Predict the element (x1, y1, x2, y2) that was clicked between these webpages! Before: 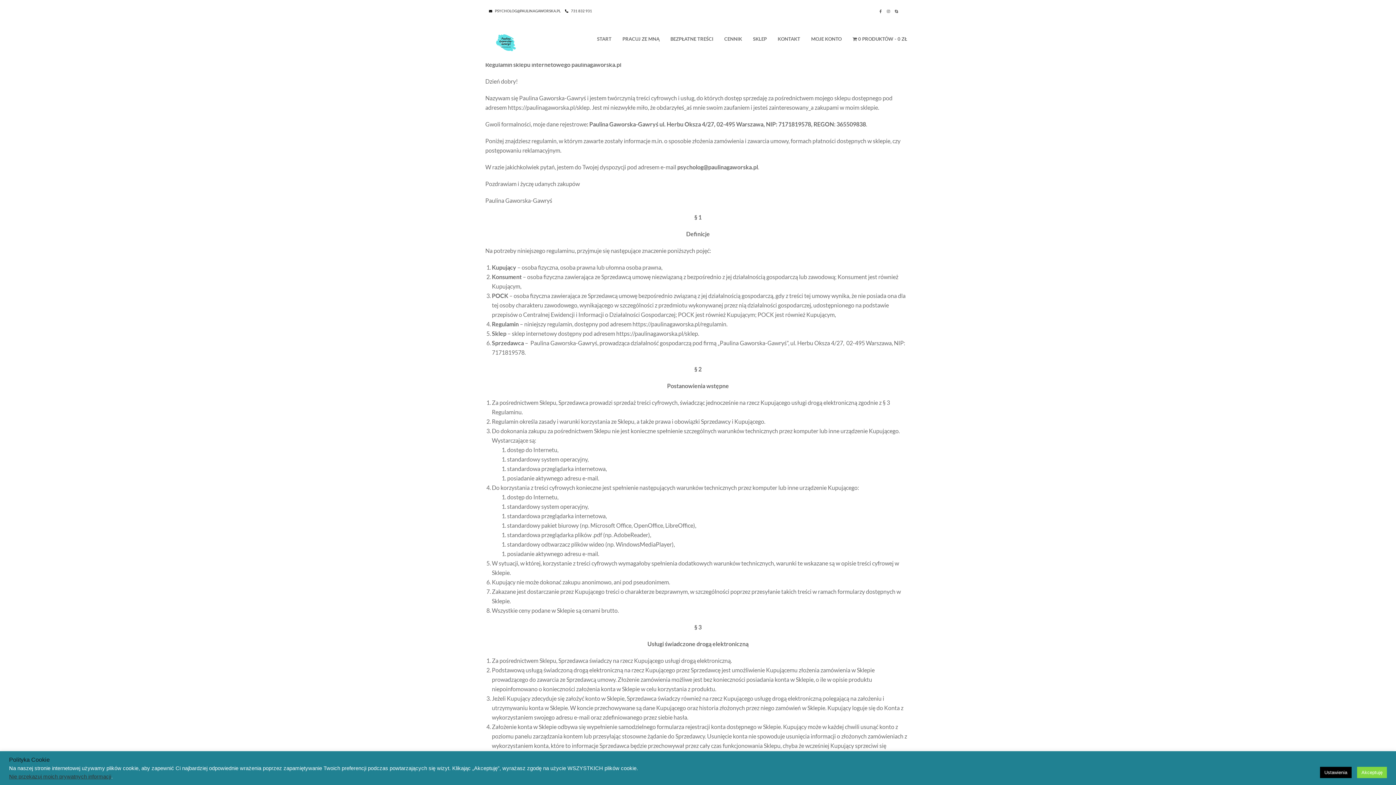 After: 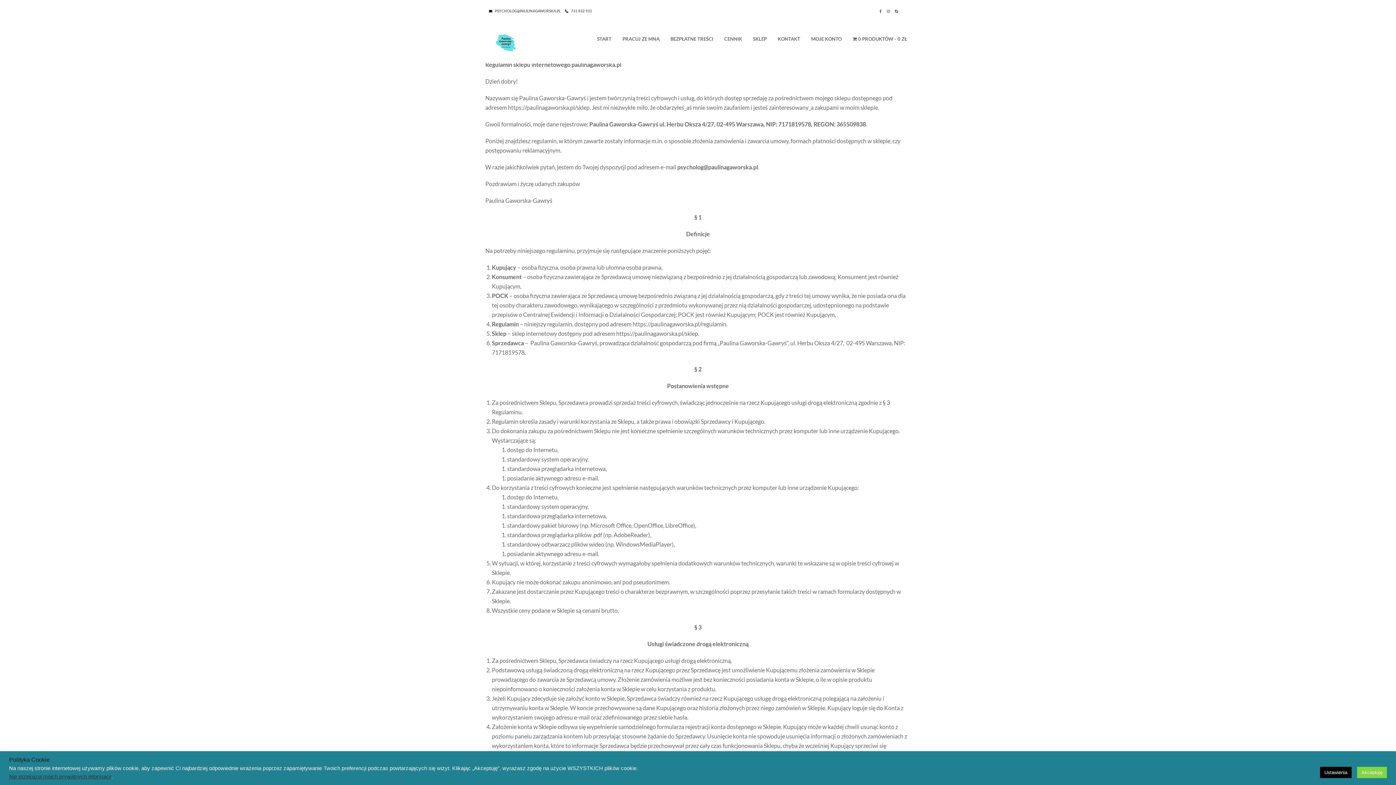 Action: bbox: (878, 9, 882, 13) label: Facebook-f